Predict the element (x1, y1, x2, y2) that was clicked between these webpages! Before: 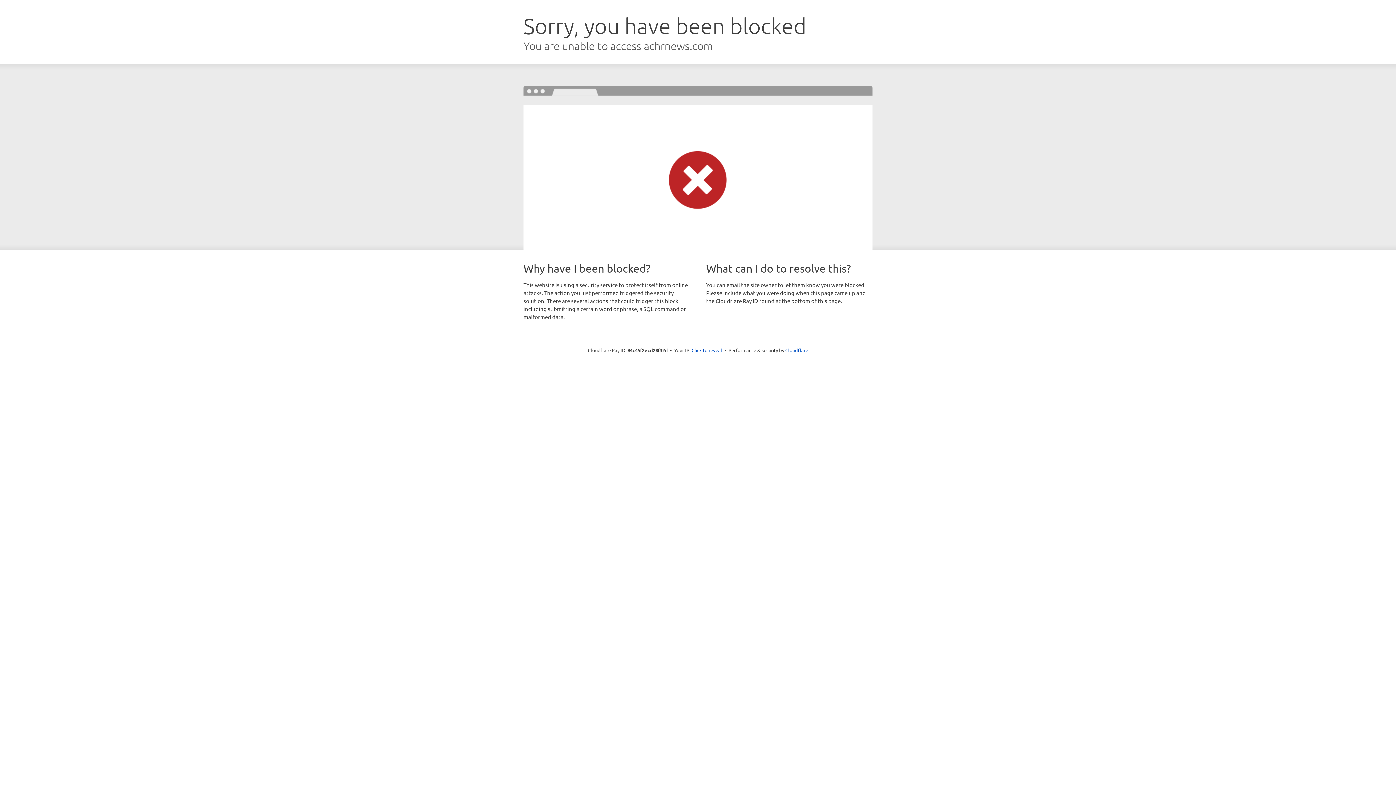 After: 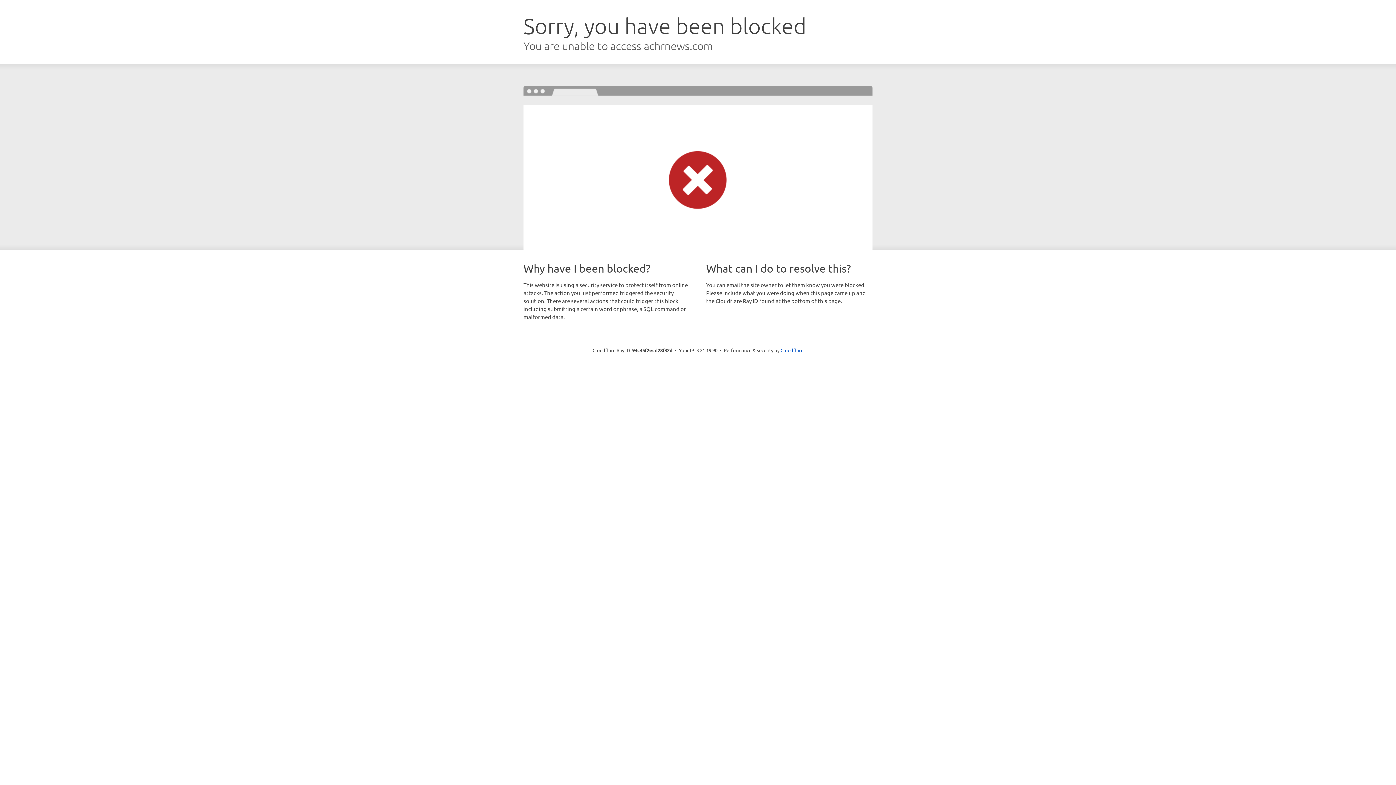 Action: bbox: (691, 346, 722, 353) label: Click to reveal